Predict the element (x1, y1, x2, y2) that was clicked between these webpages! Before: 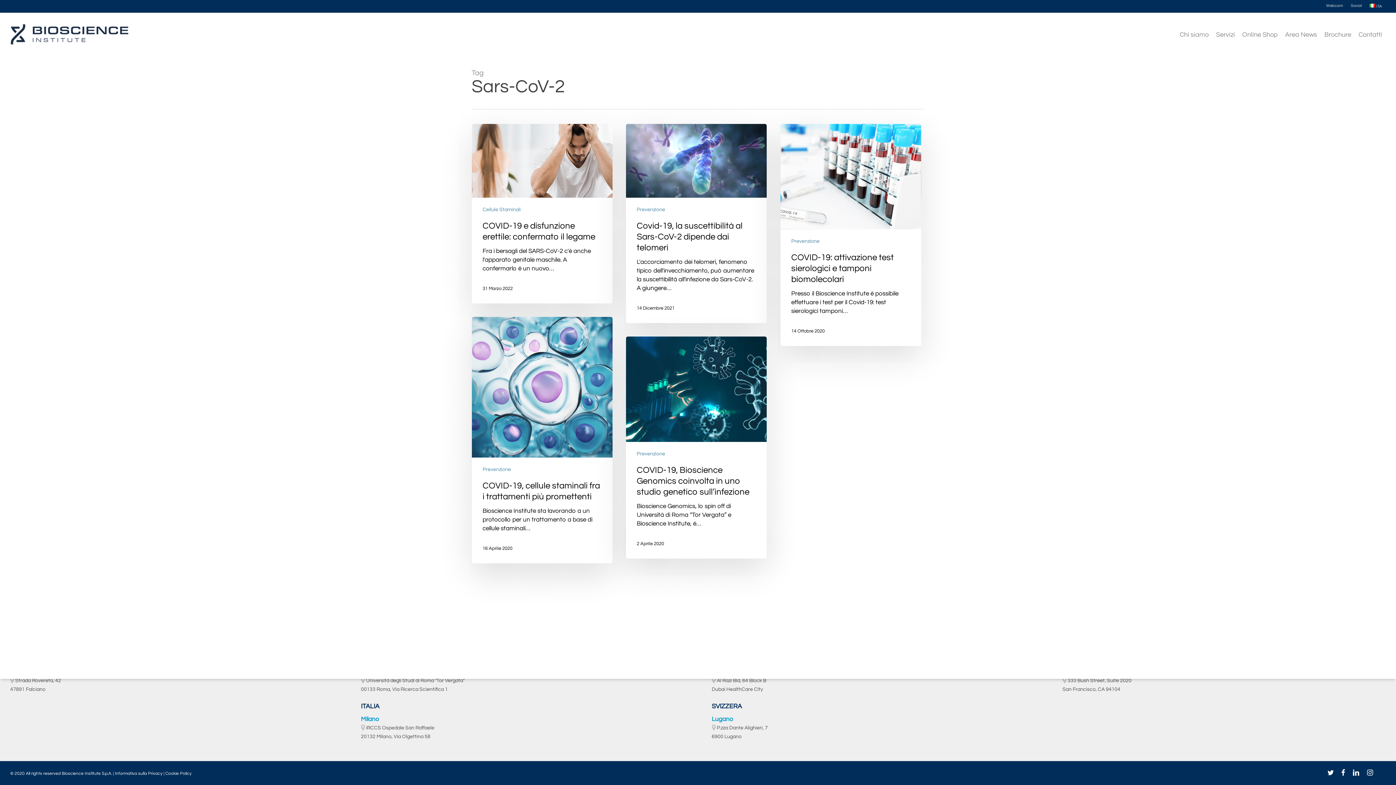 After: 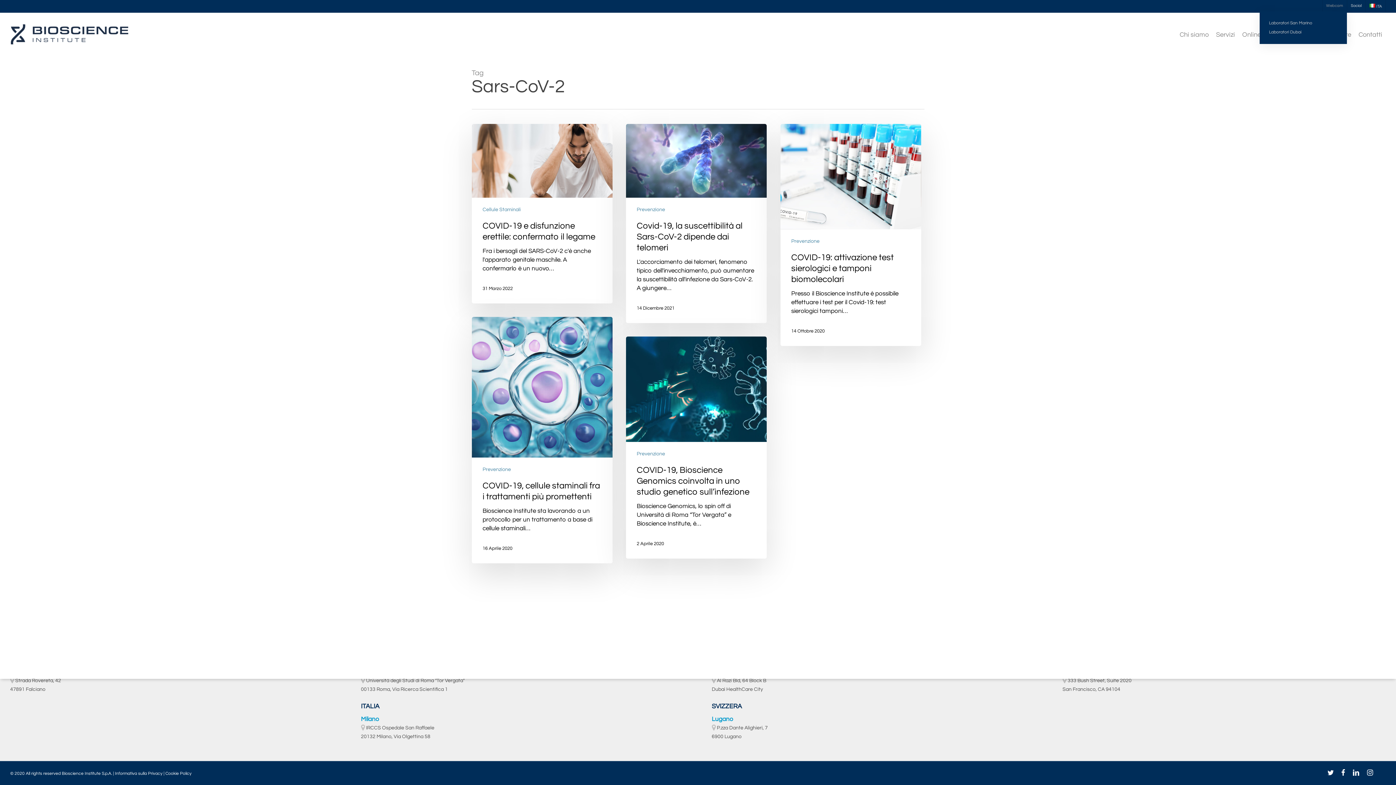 Action: bbox: (1322, 0, 1347, 11) label: Webcam